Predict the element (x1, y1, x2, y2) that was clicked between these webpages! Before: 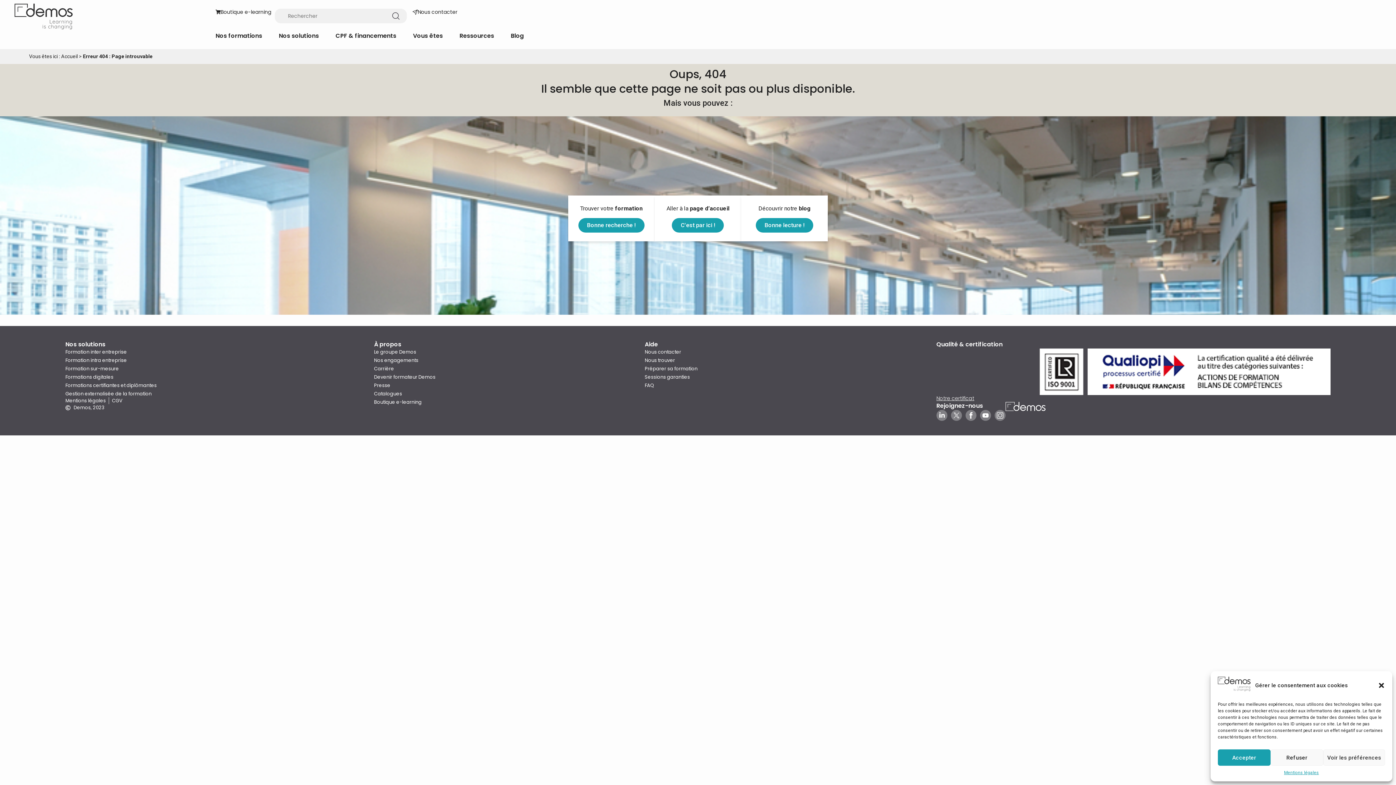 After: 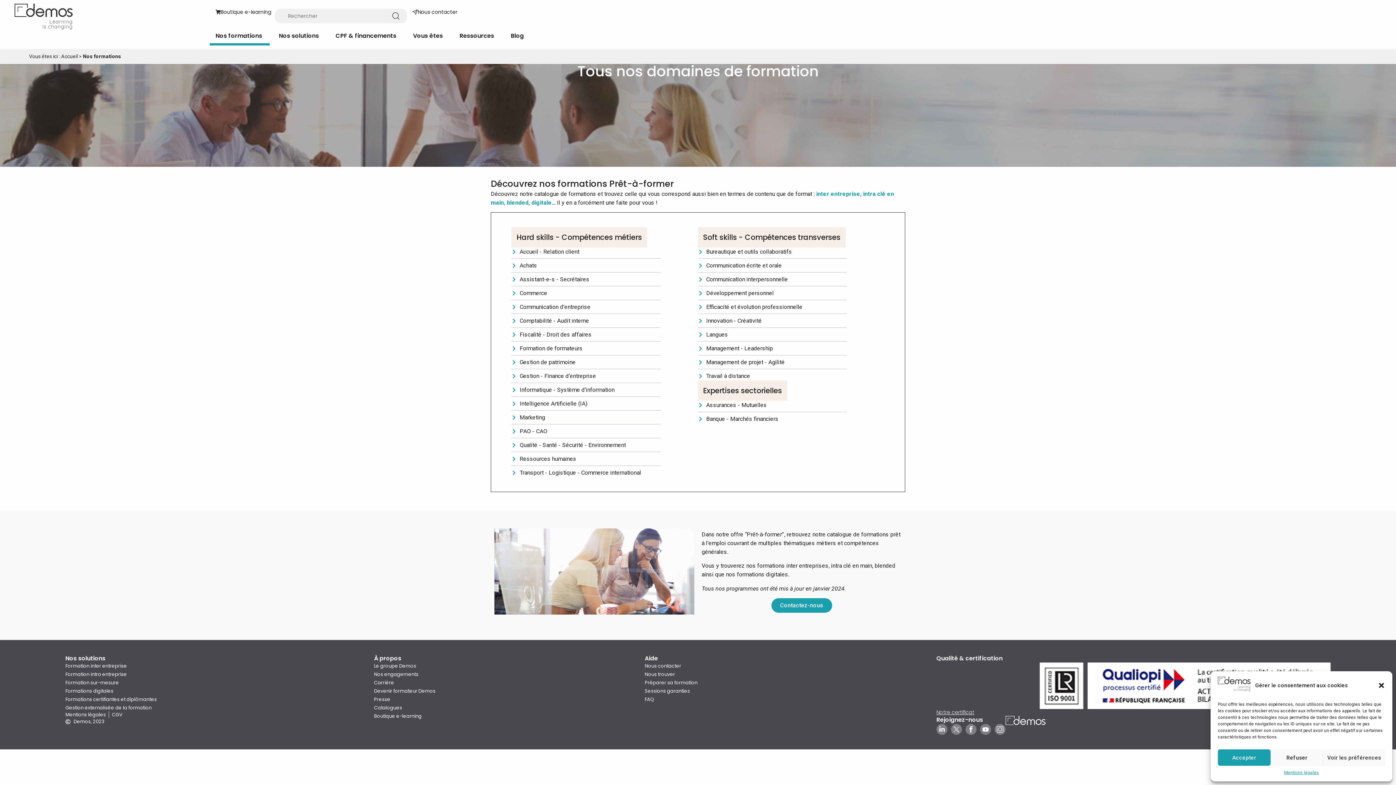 Action: label: Nos formations bbox: (215, 31, 262, 40)